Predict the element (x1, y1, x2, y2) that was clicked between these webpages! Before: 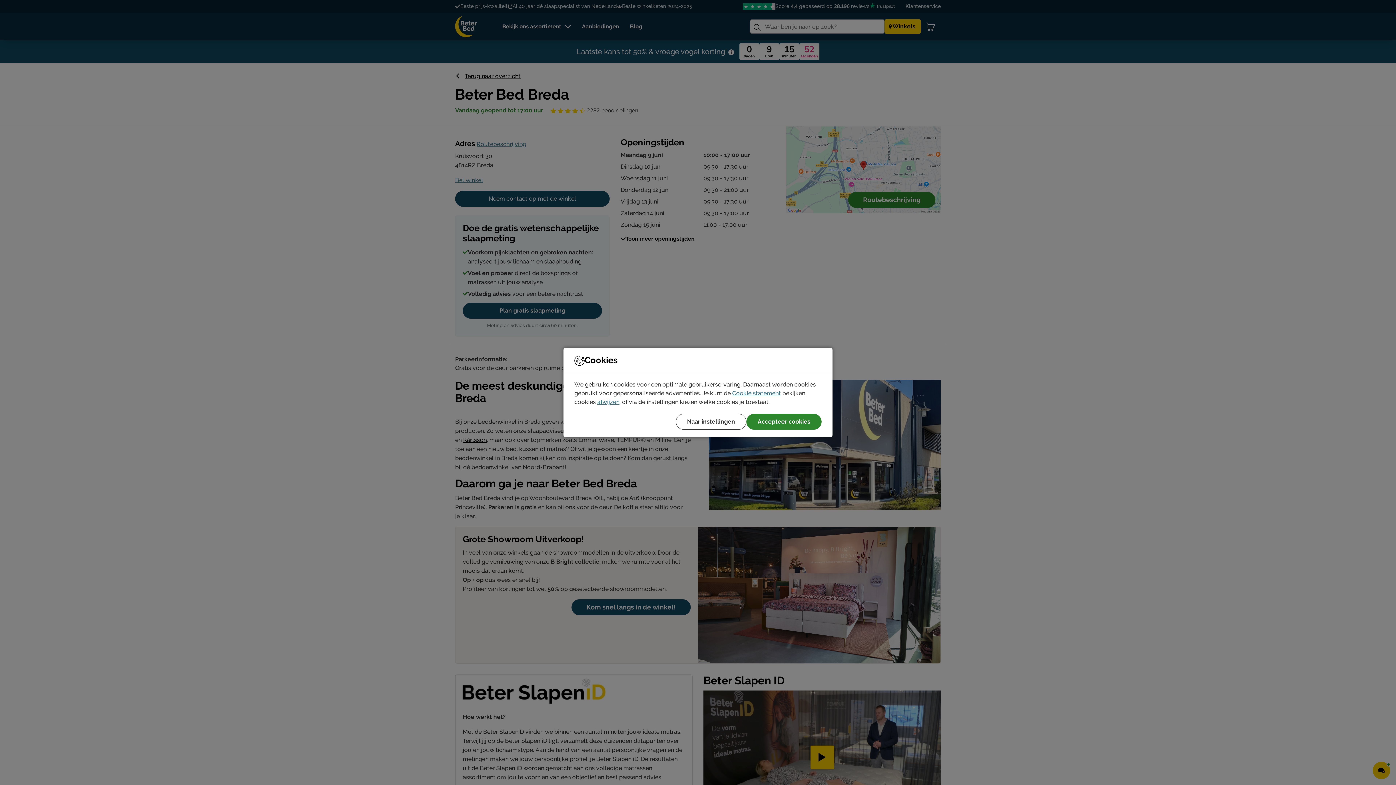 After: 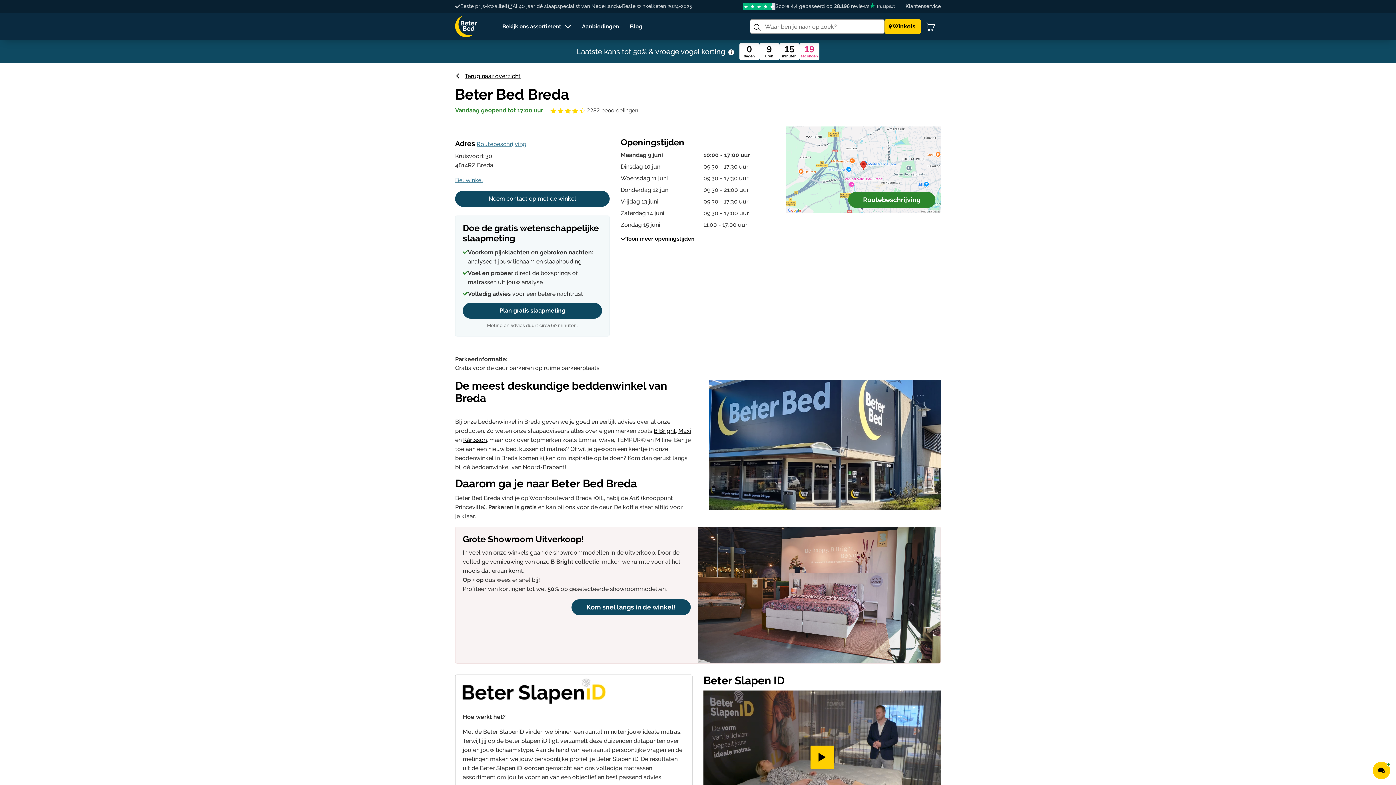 Action: bbox: (746, 414, 821, 430) label: Accepteer cookies